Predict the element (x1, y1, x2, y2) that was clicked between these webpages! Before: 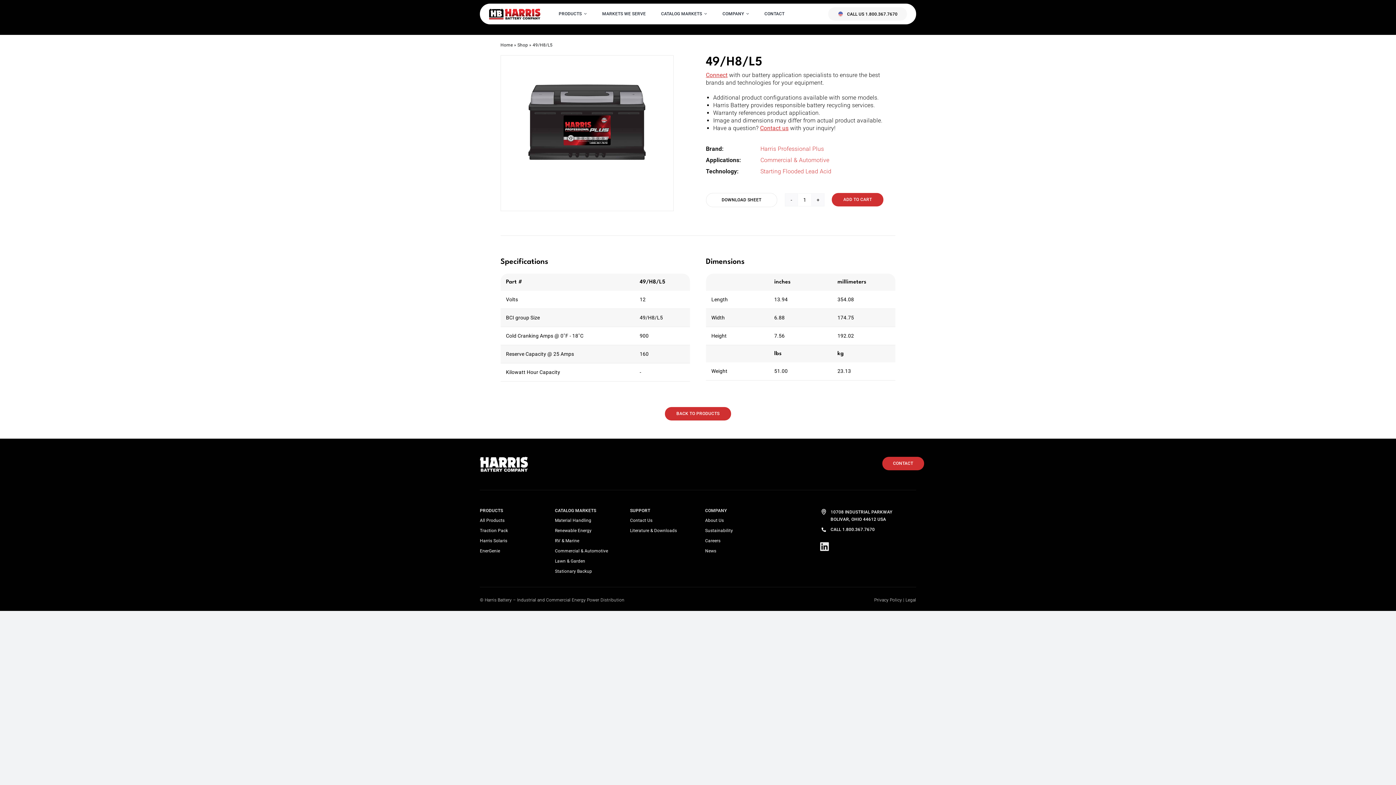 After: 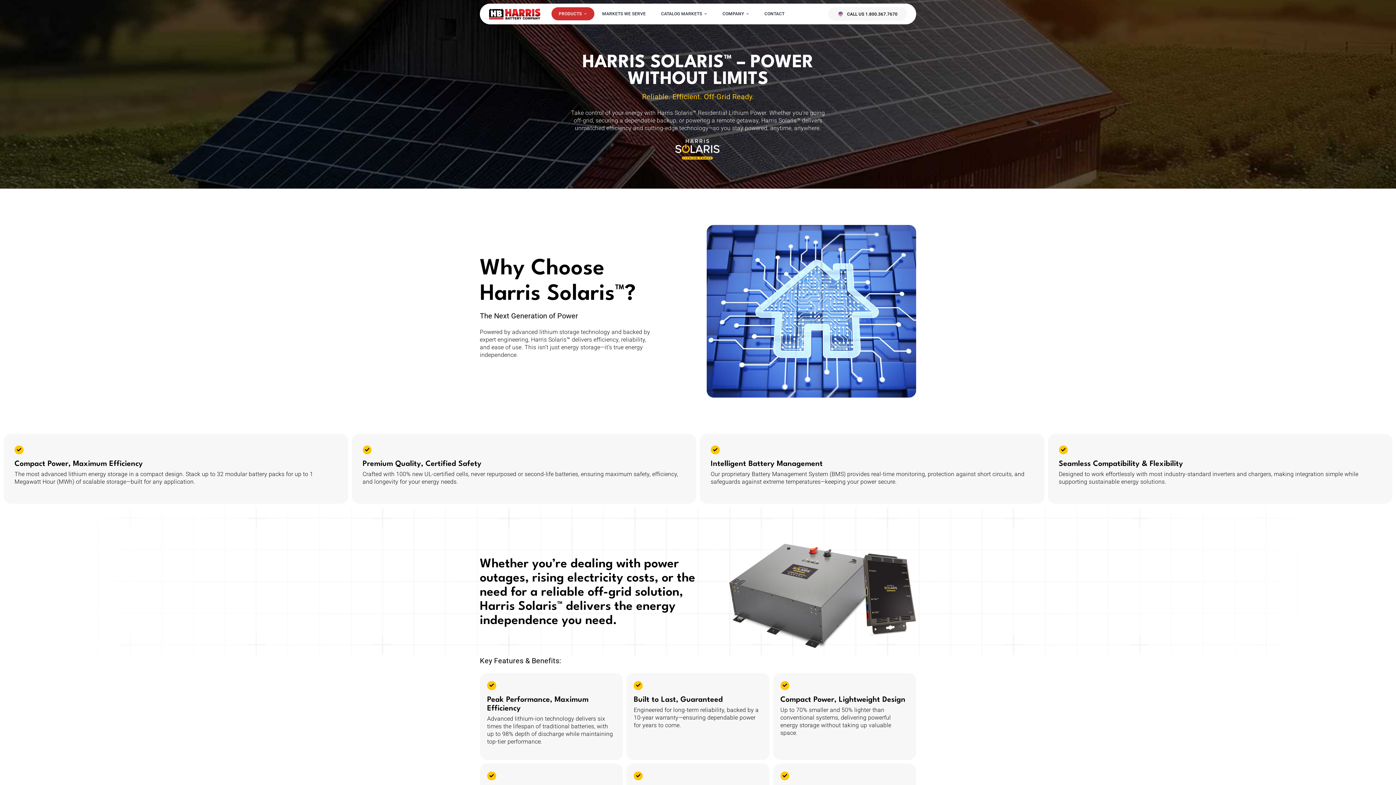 Action: bbox: (479, 538, 543, 544) label: Harris Solaris